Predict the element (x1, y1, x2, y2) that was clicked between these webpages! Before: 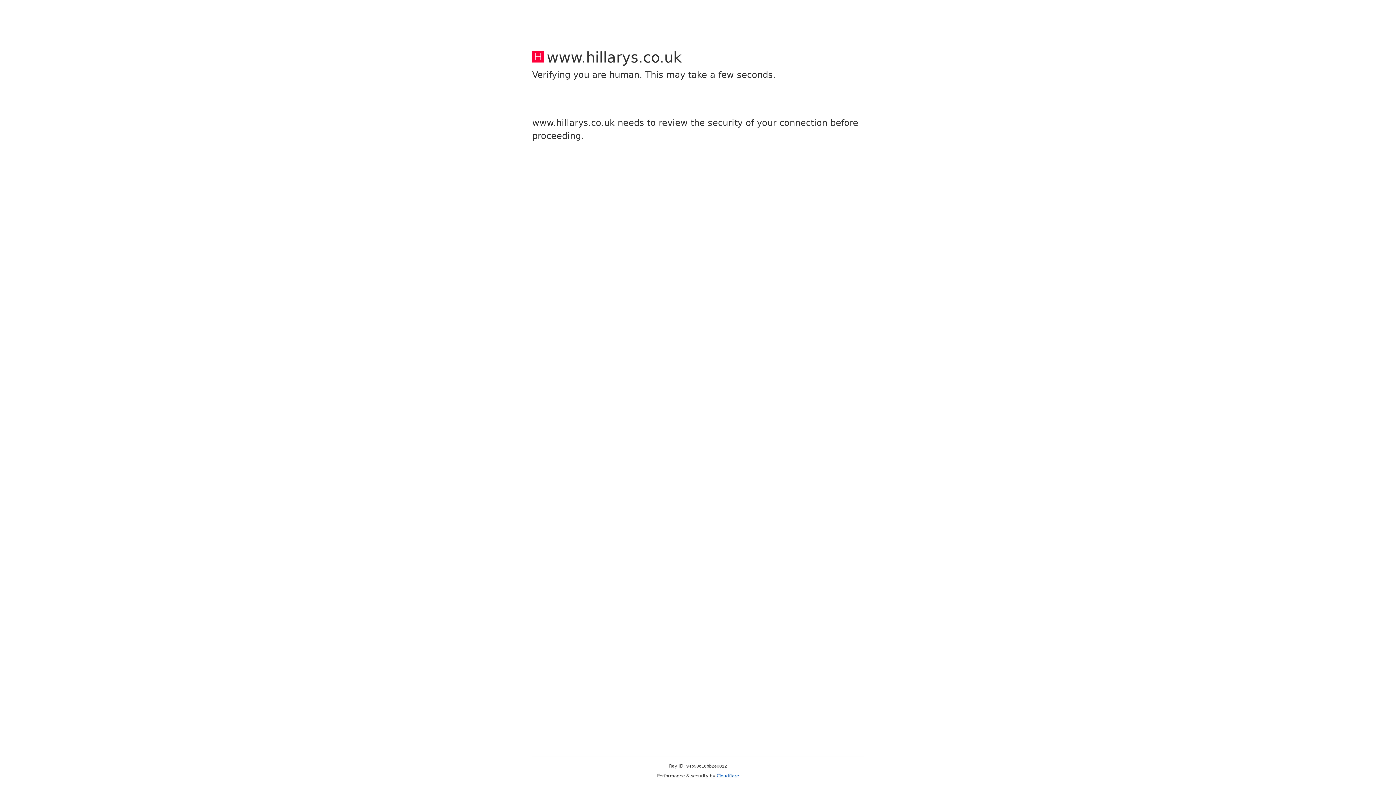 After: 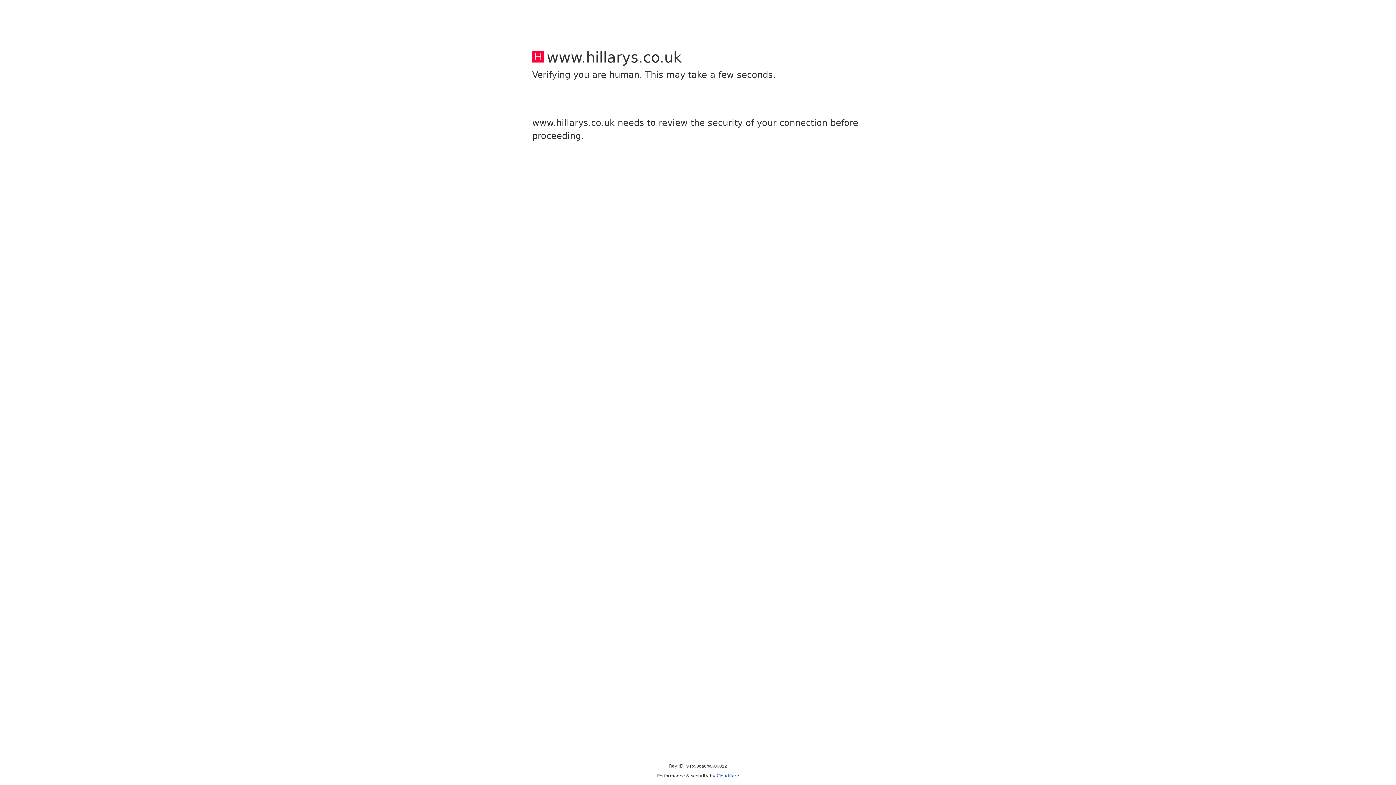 Action: bbox: (716, 773, 739, 778) label: Cloudflare